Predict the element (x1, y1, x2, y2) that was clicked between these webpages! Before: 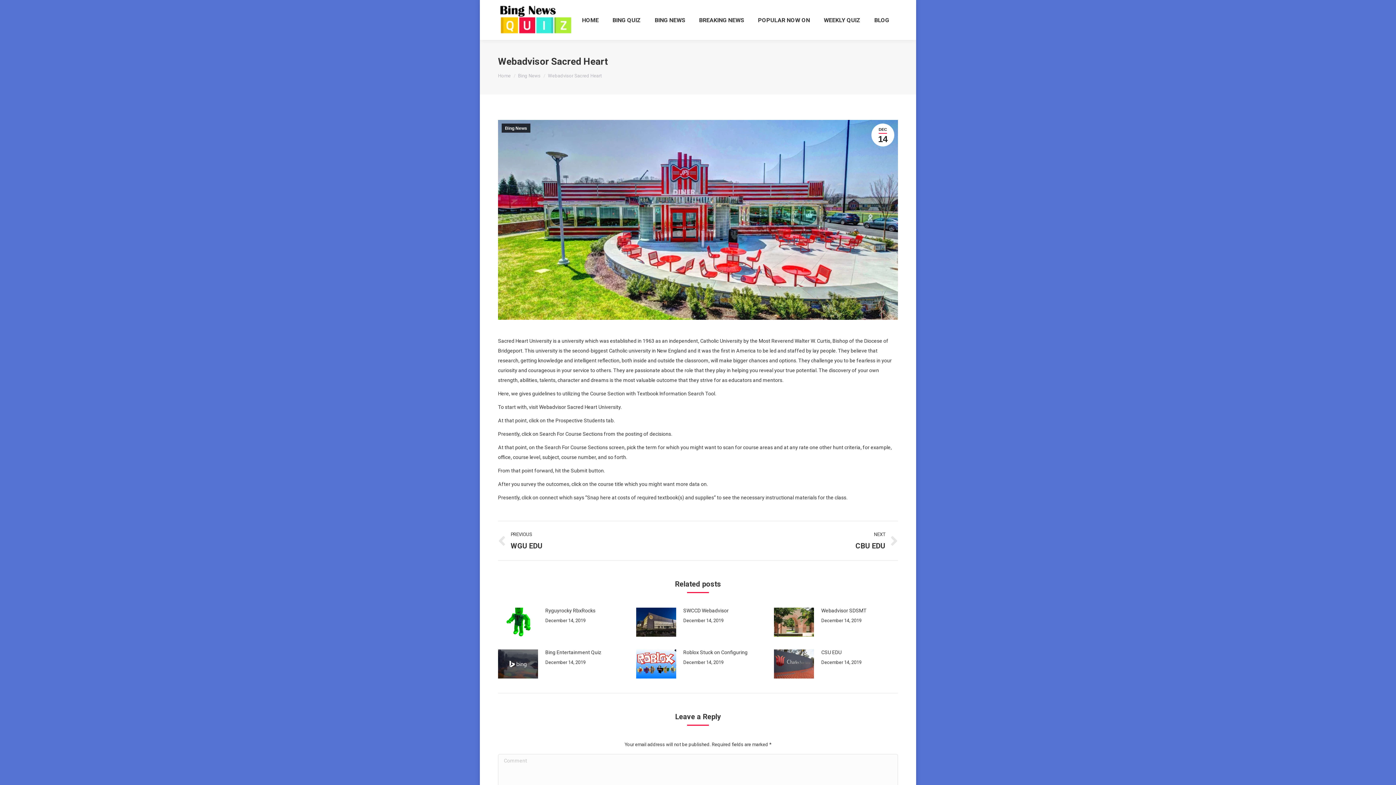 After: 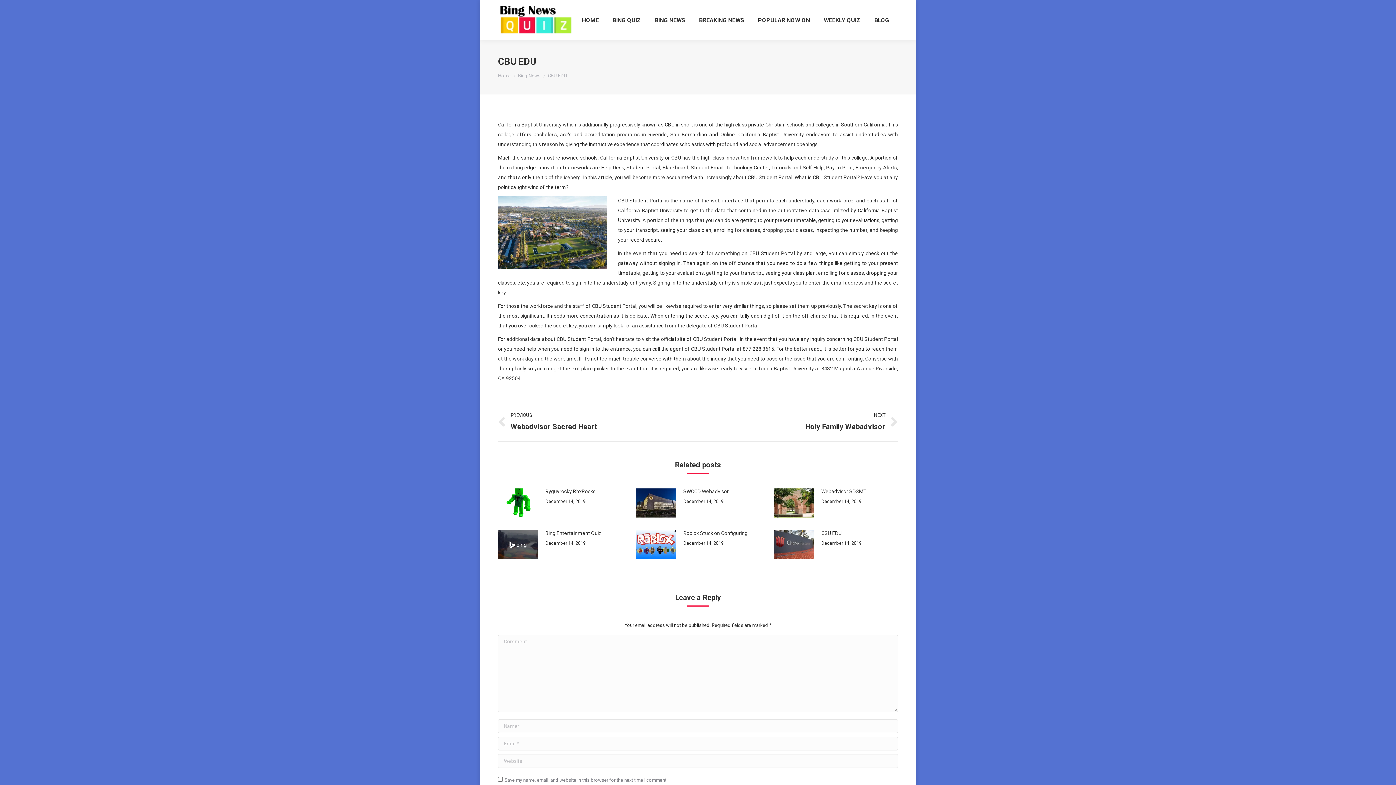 Action: bbox: (709, 530, 898, 551) label: NEXT
Next post:
CBU EDU